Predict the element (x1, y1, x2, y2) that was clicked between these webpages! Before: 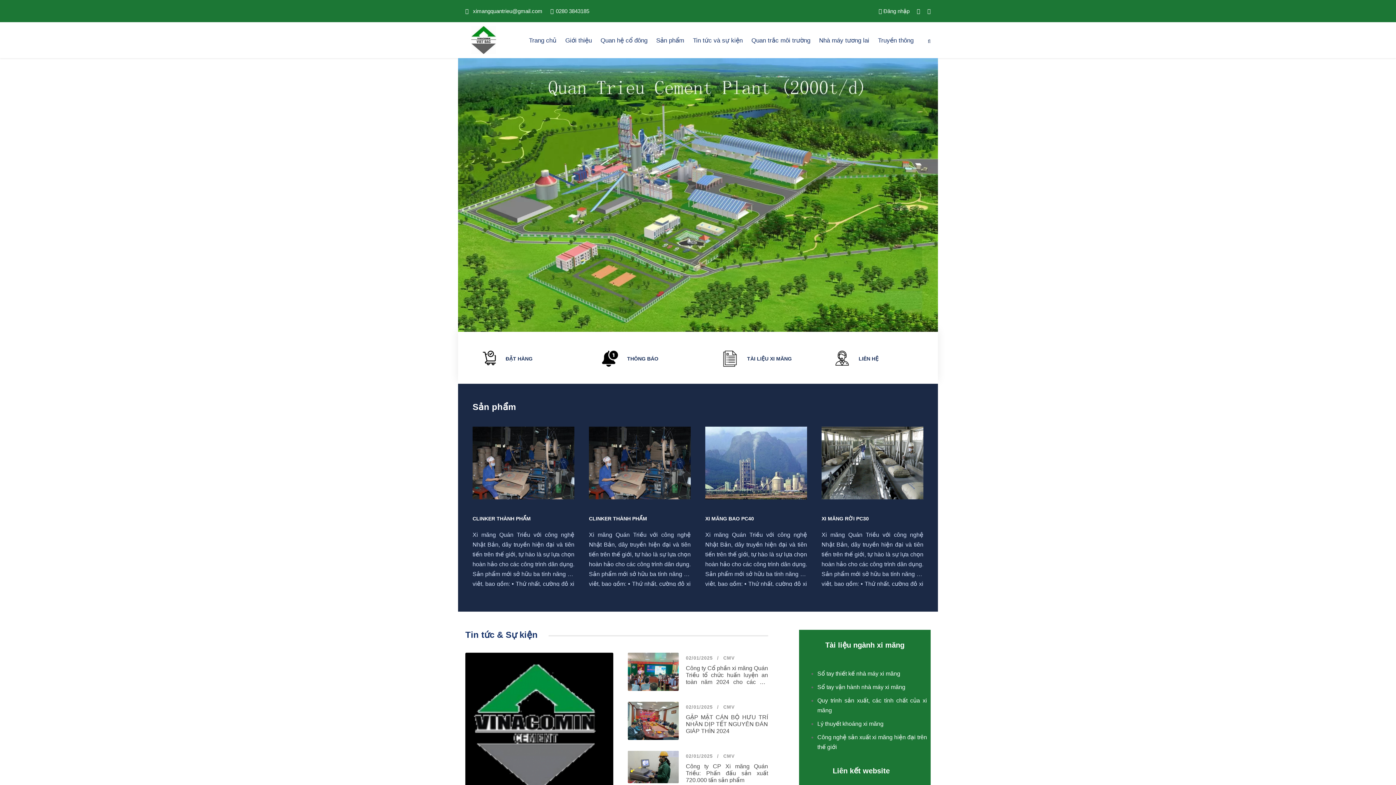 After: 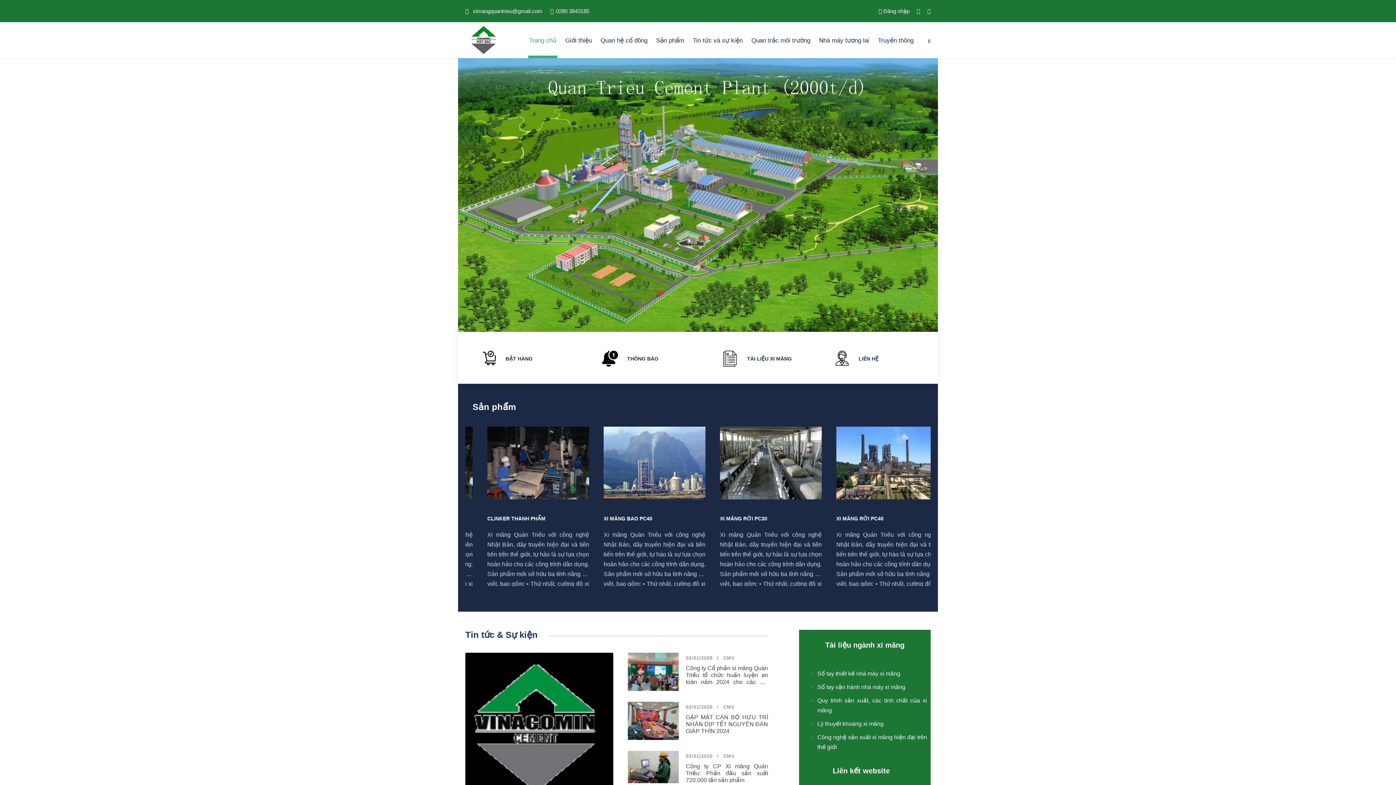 Action: label: Trang chủ bbox: (529, 35, 556, 58)